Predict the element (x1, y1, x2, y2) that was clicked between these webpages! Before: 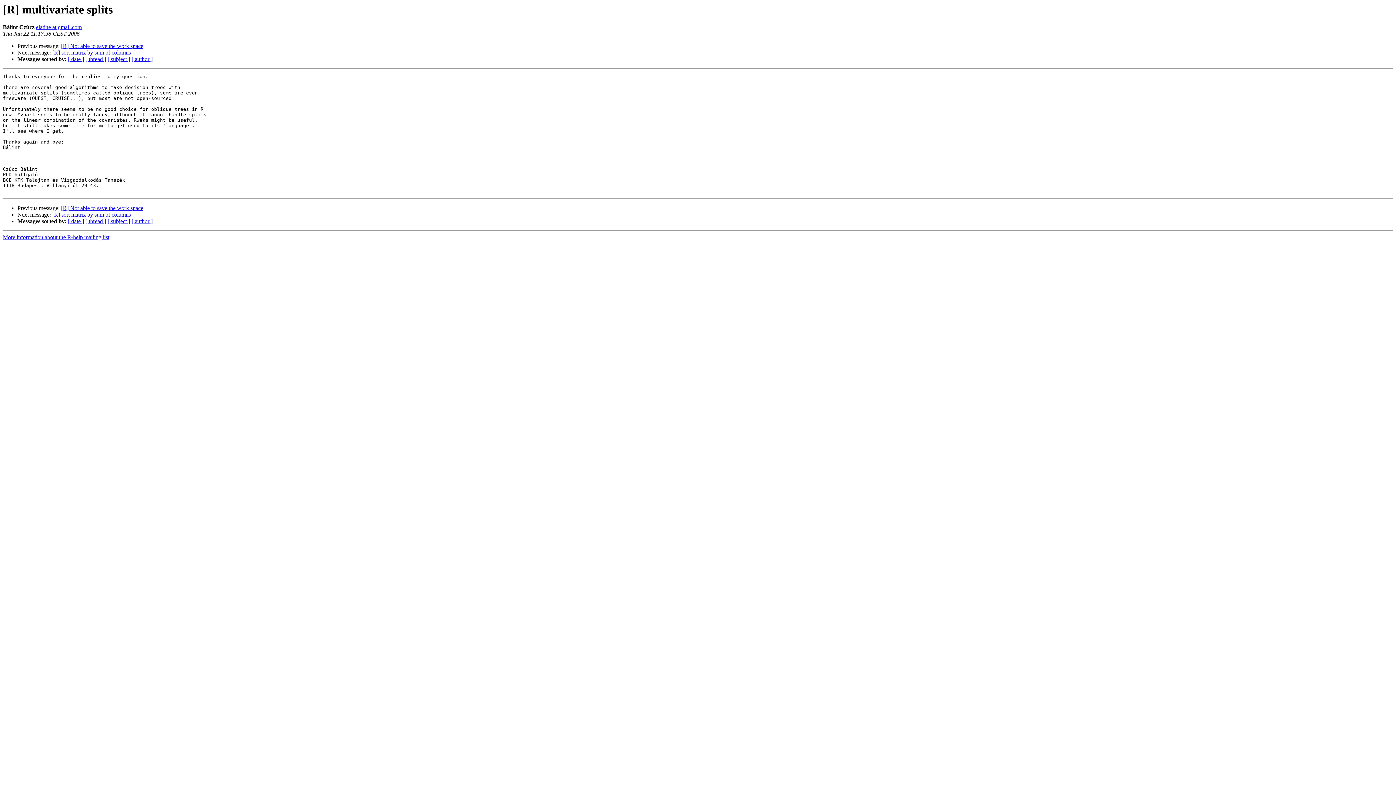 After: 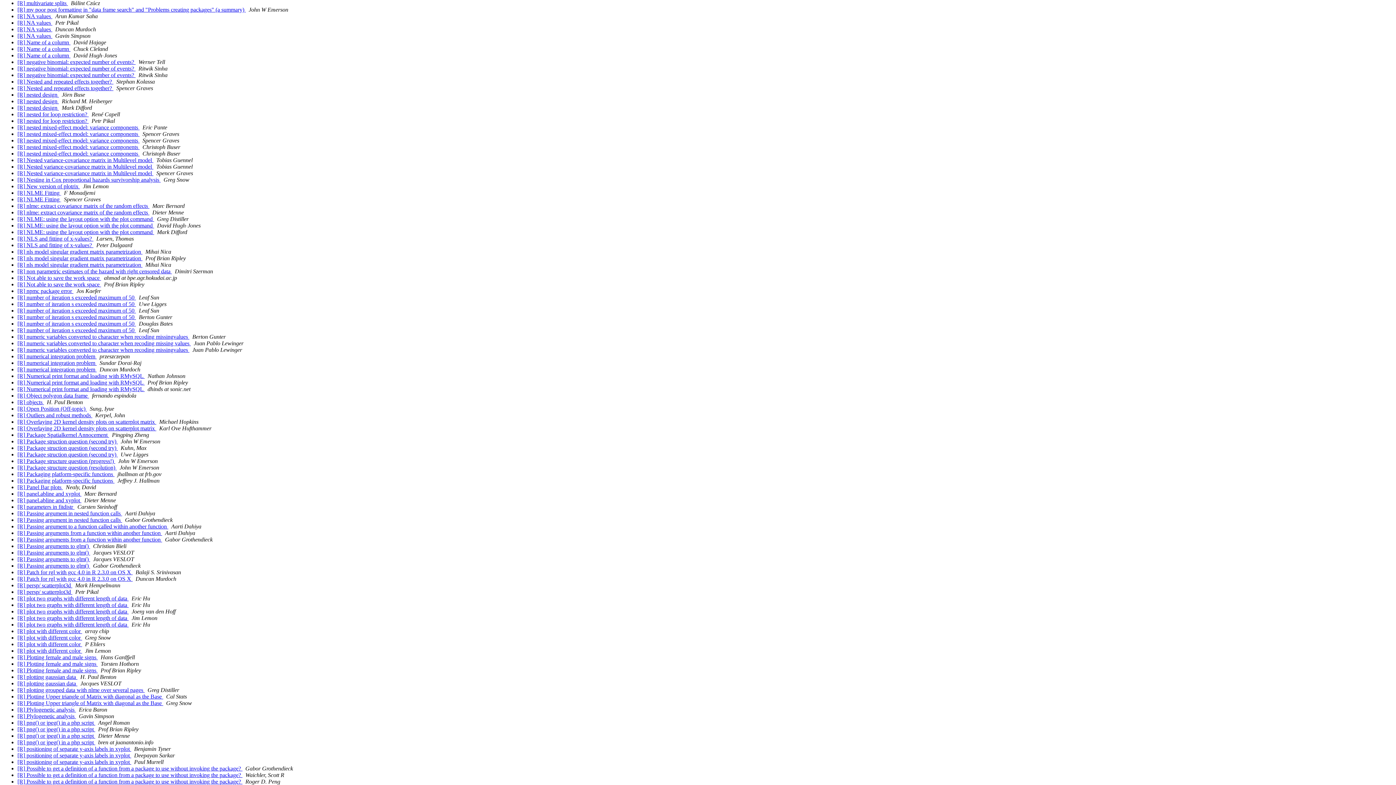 Action: label: [ subject ] bbox: (107, 218, 130, 224)